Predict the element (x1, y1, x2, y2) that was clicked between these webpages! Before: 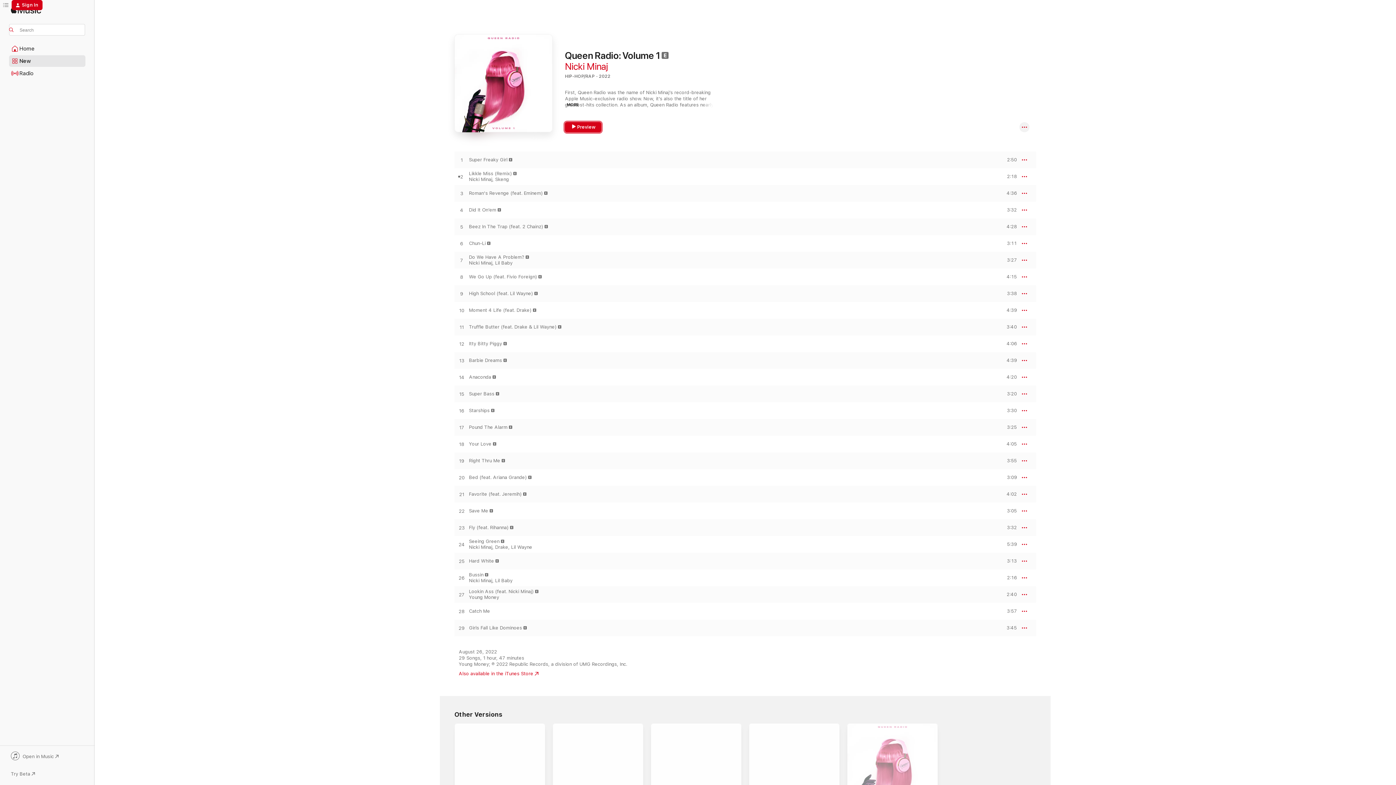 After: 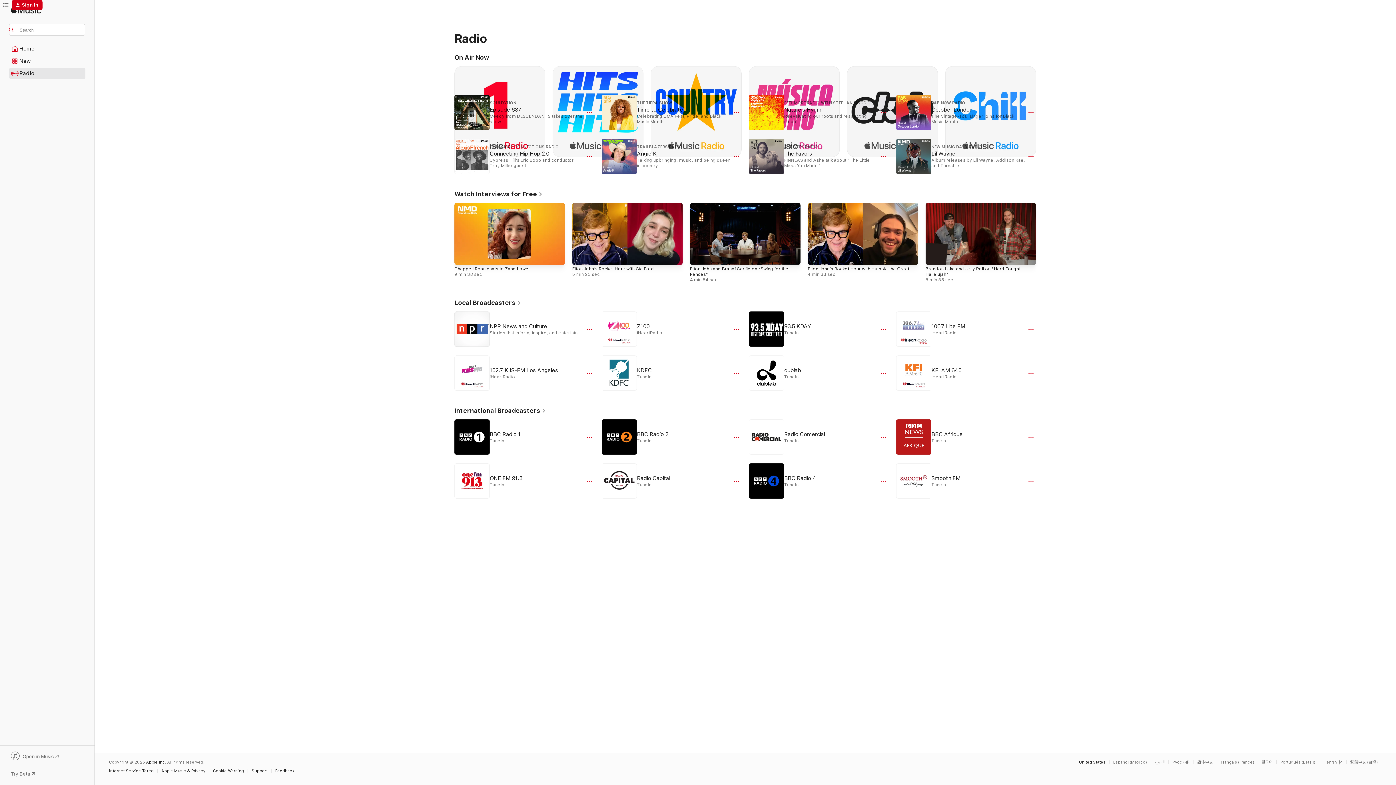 Action: bbox: (9, 68, 85, 78) label: Radio